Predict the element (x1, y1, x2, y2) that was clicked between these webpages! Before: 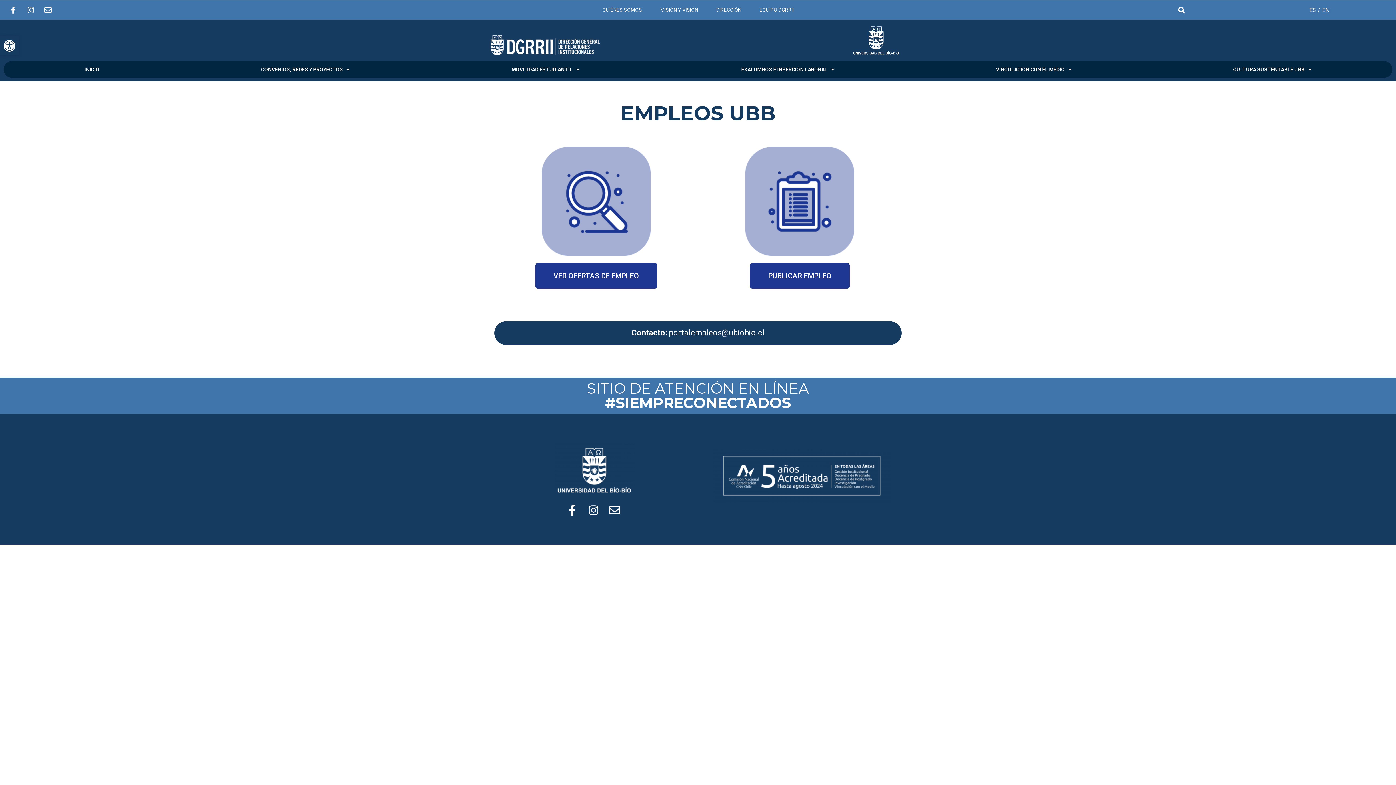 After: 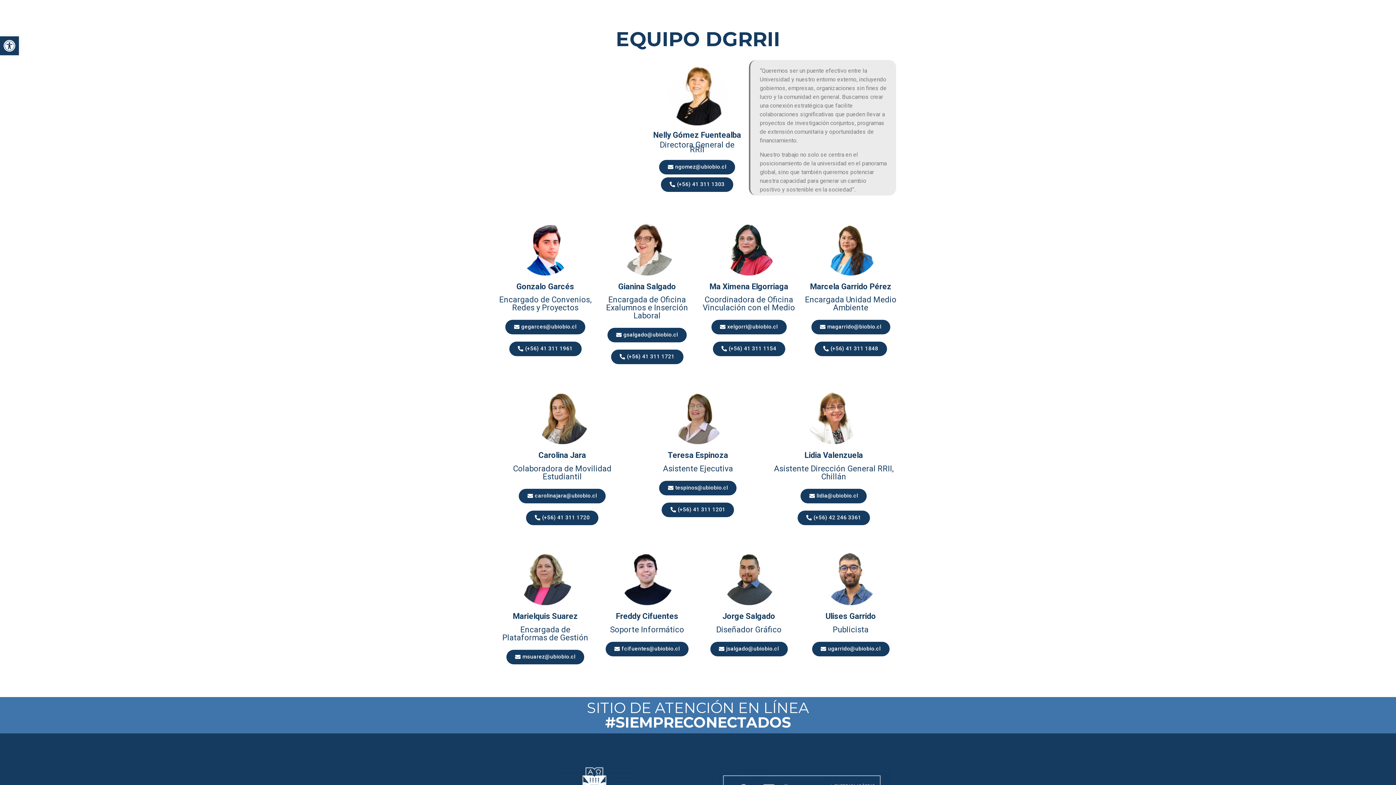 Action: label: EQUIPO DGRRII bbox: (759, 6, 793, 13)